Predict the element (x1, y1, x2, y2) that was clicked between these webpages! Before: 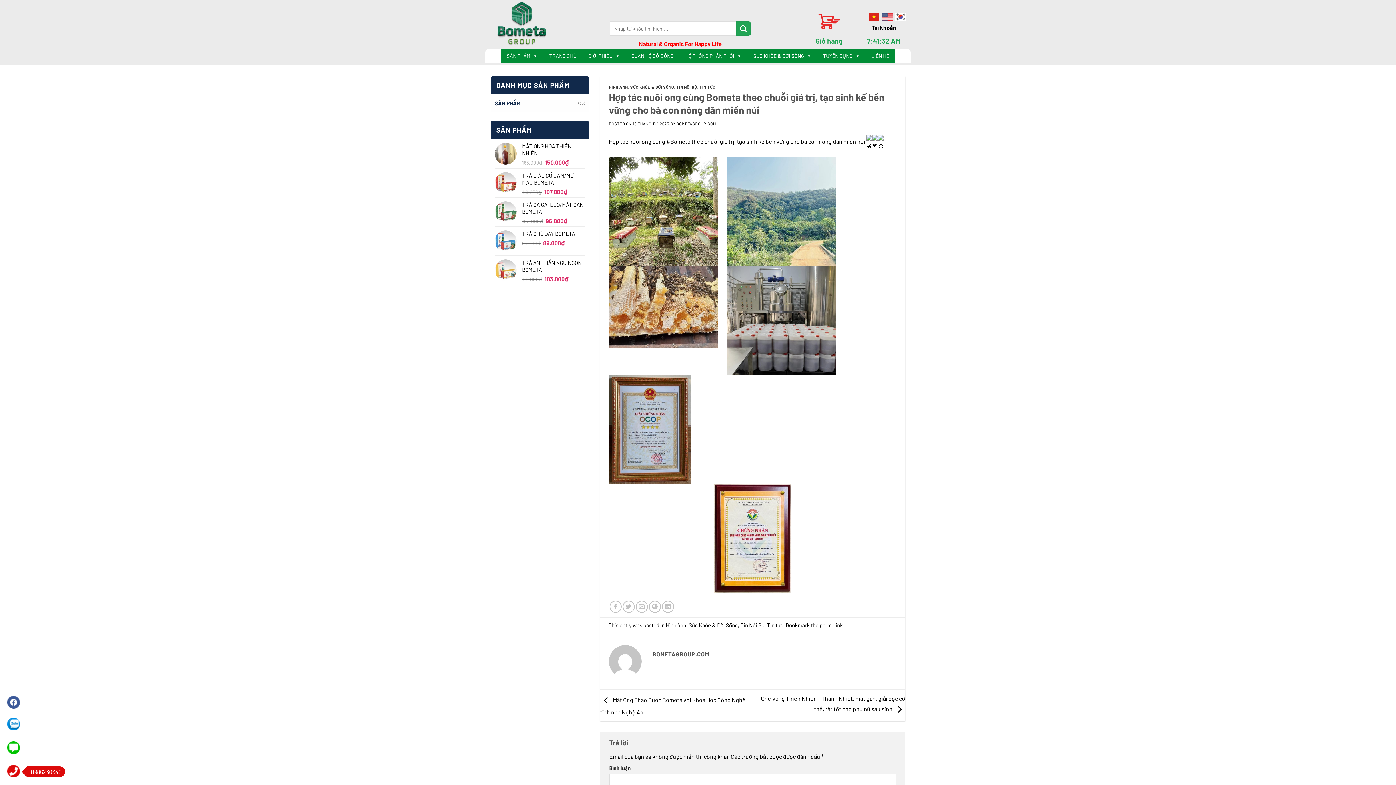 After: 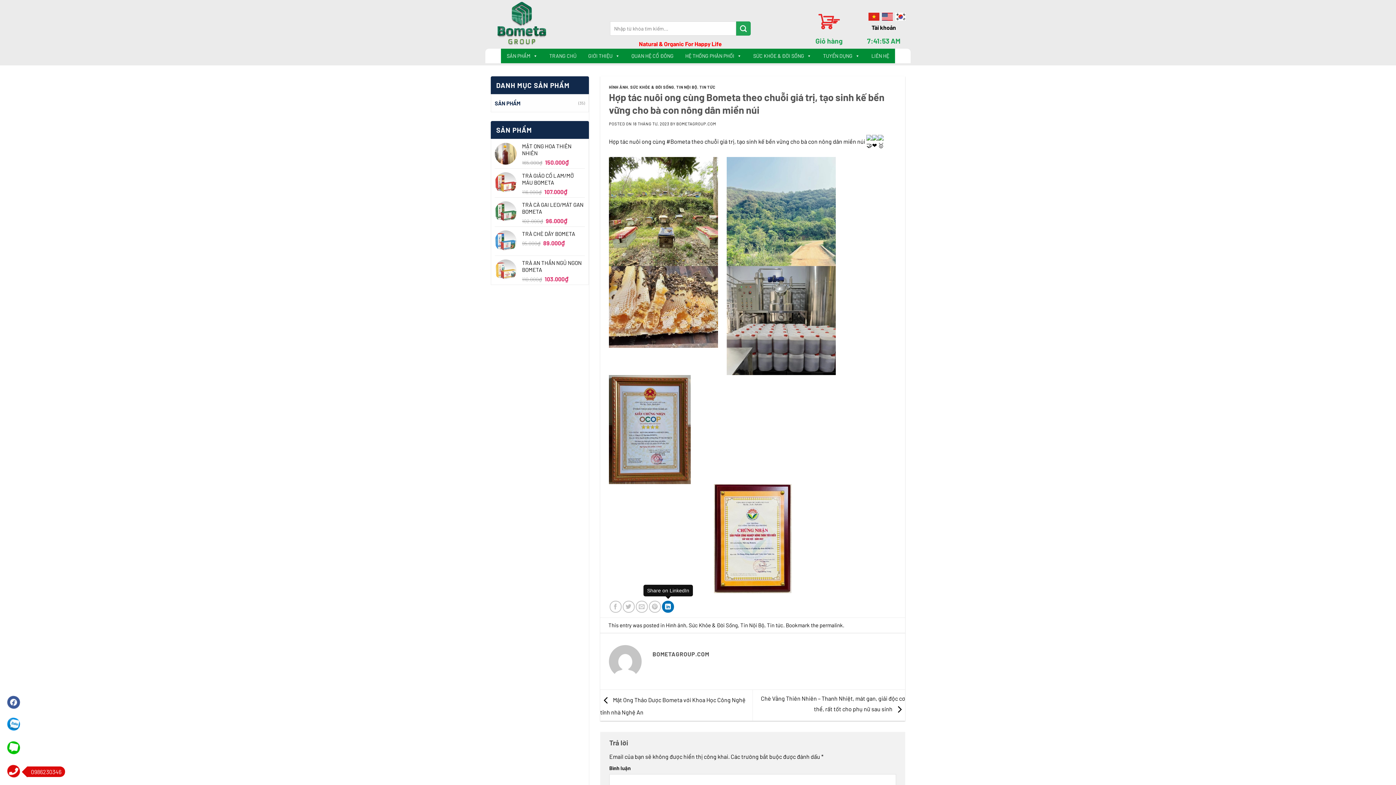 Action: bbox: (662, 601, 674, 613)